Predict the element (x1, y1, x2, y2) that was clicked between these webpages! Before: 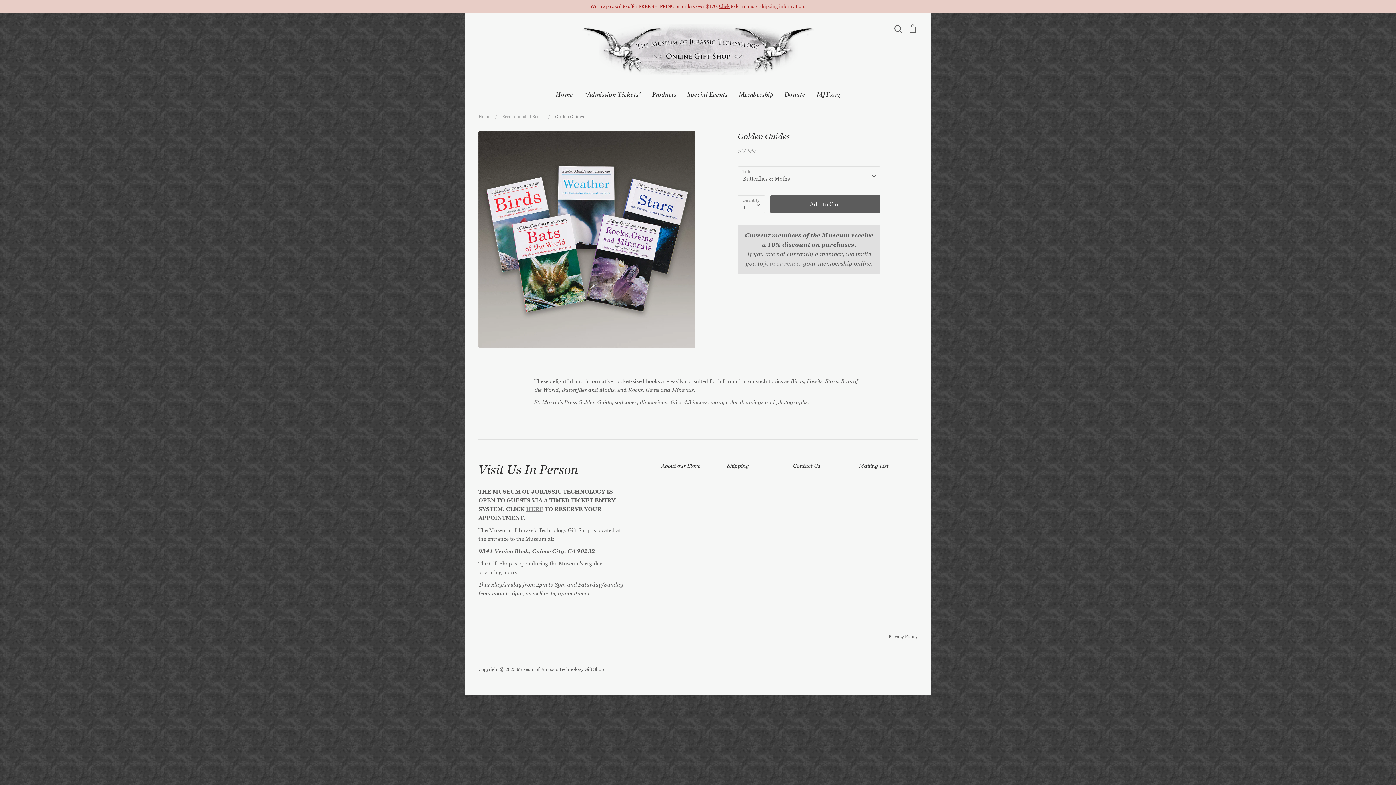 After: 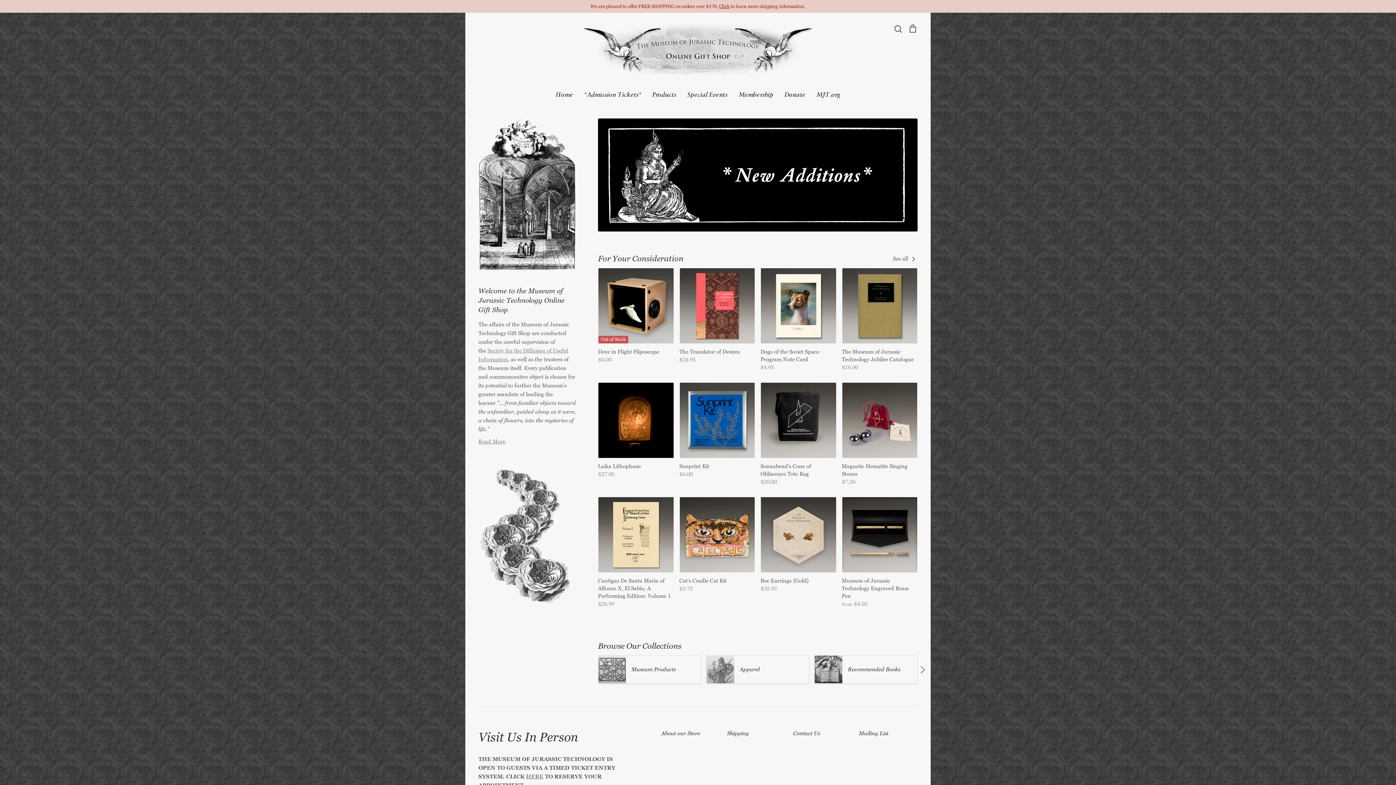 Action: bbox: (582, 23, 814, 75)